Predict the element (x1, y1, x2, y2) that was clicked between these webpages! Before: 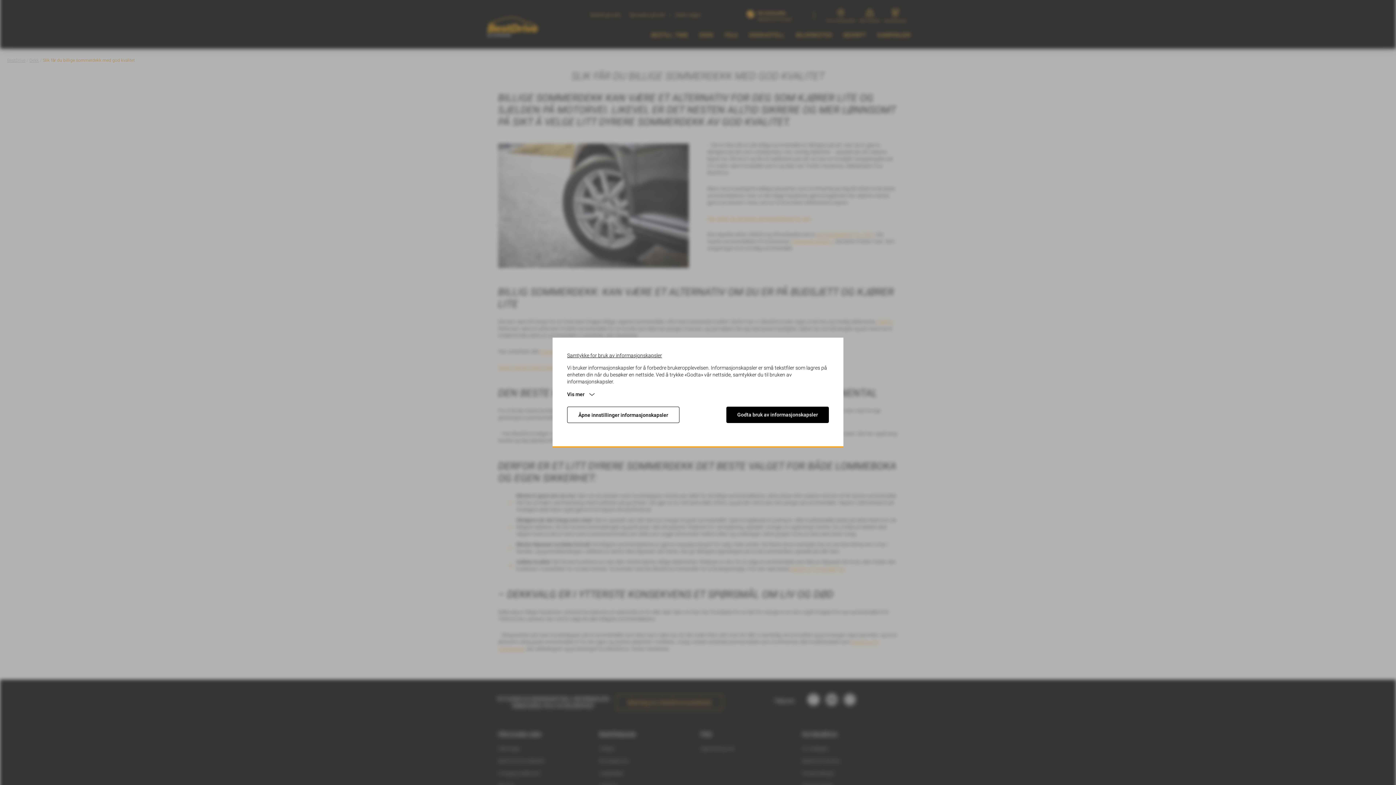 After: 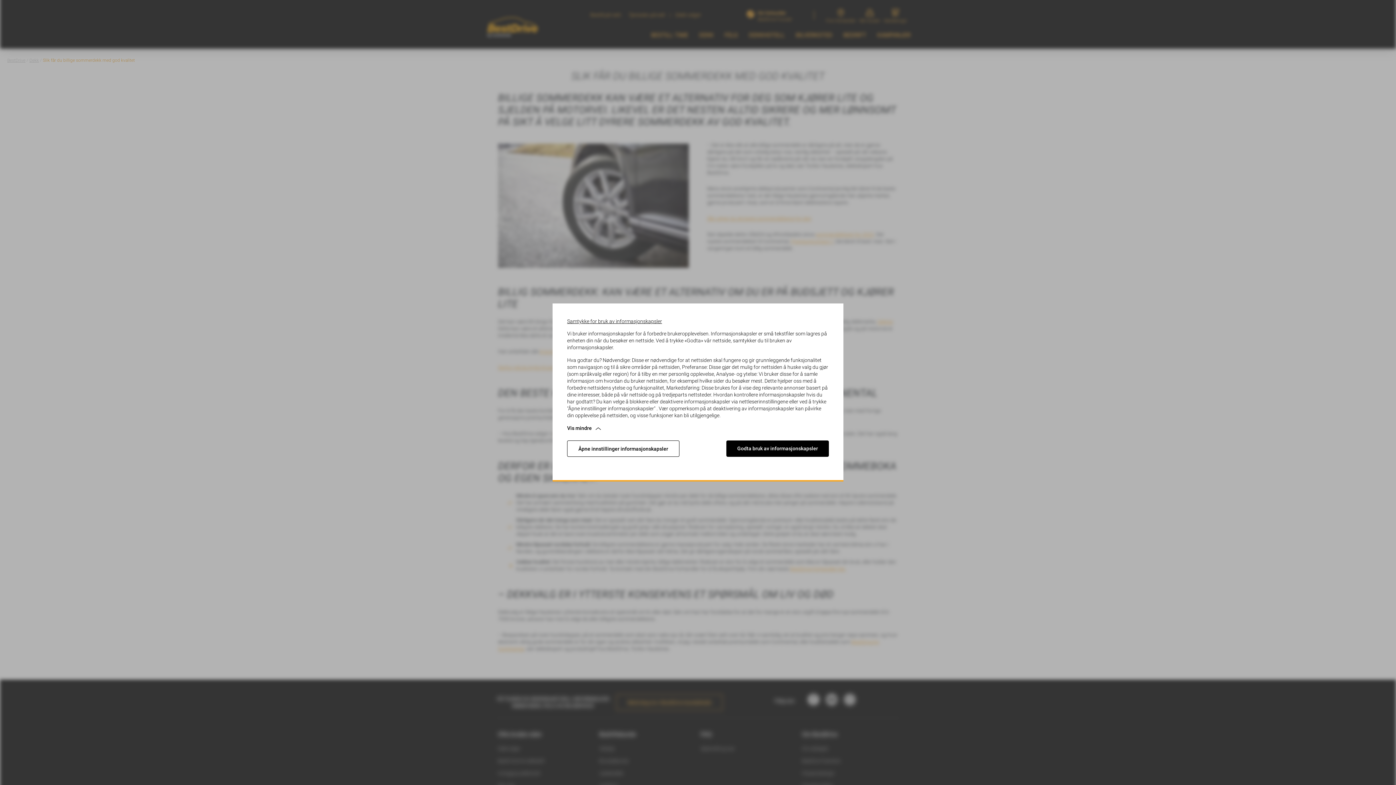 Action: label: Vis mer  bbox: (567, 391, 598, 397)